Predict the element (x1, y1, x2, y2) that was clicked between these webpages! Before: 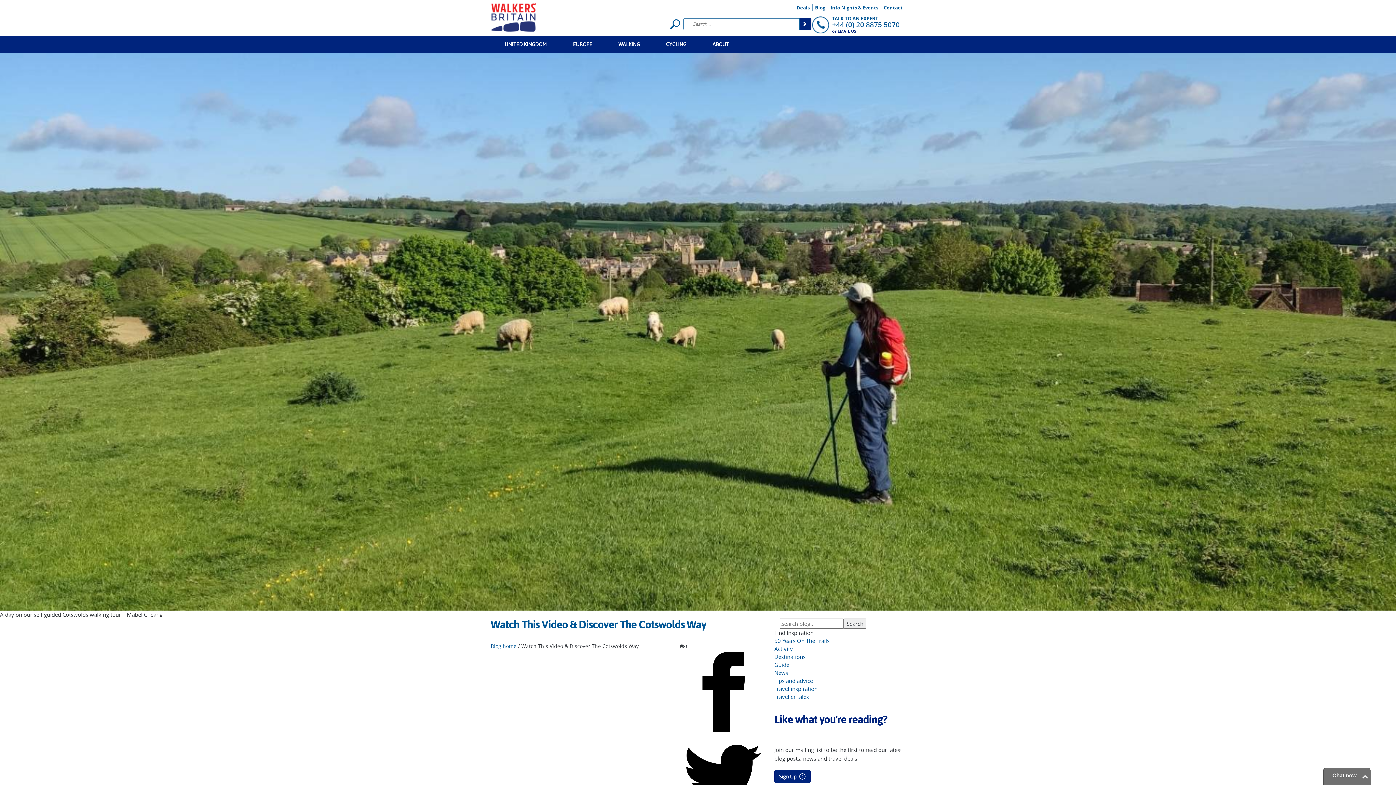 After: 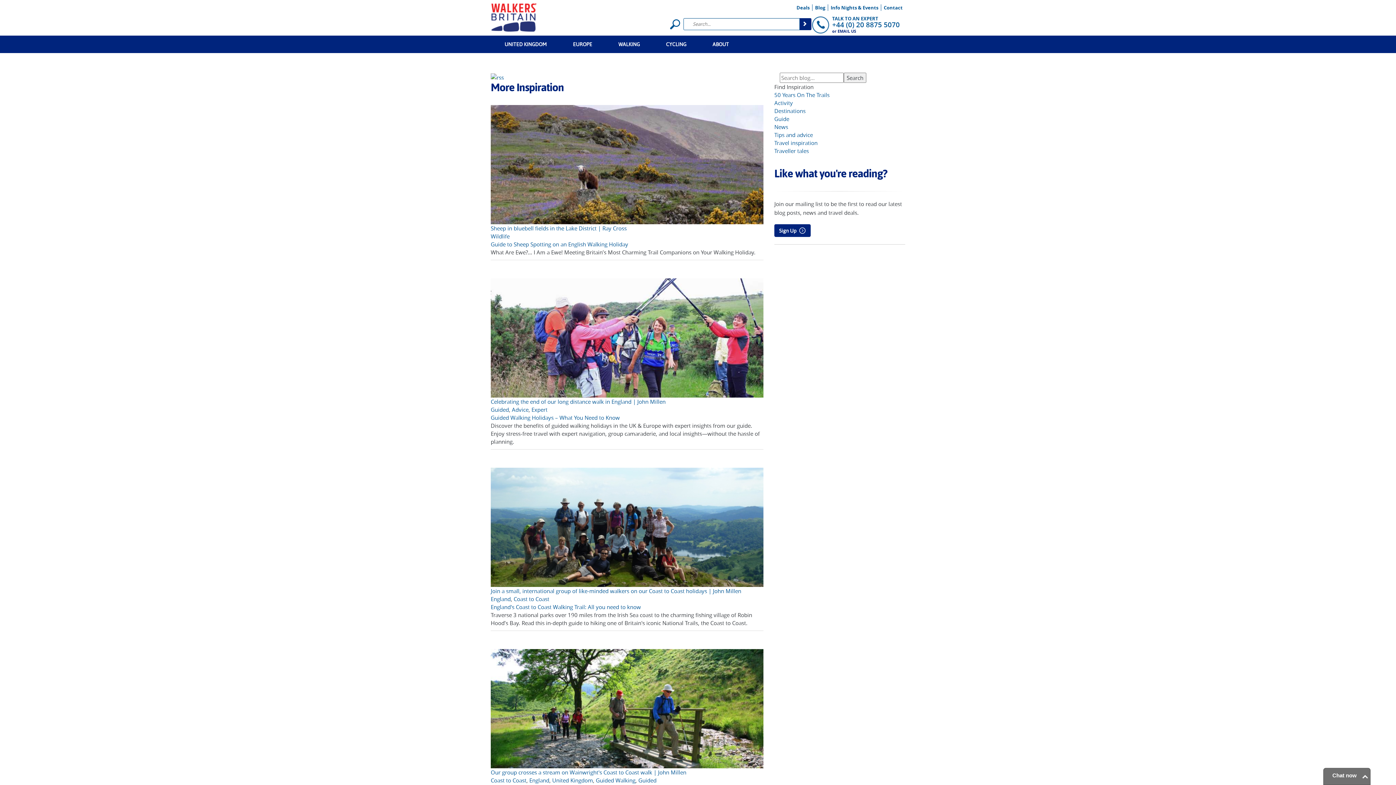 Action: label: Guide bbox: (774, 661, 789, 668)